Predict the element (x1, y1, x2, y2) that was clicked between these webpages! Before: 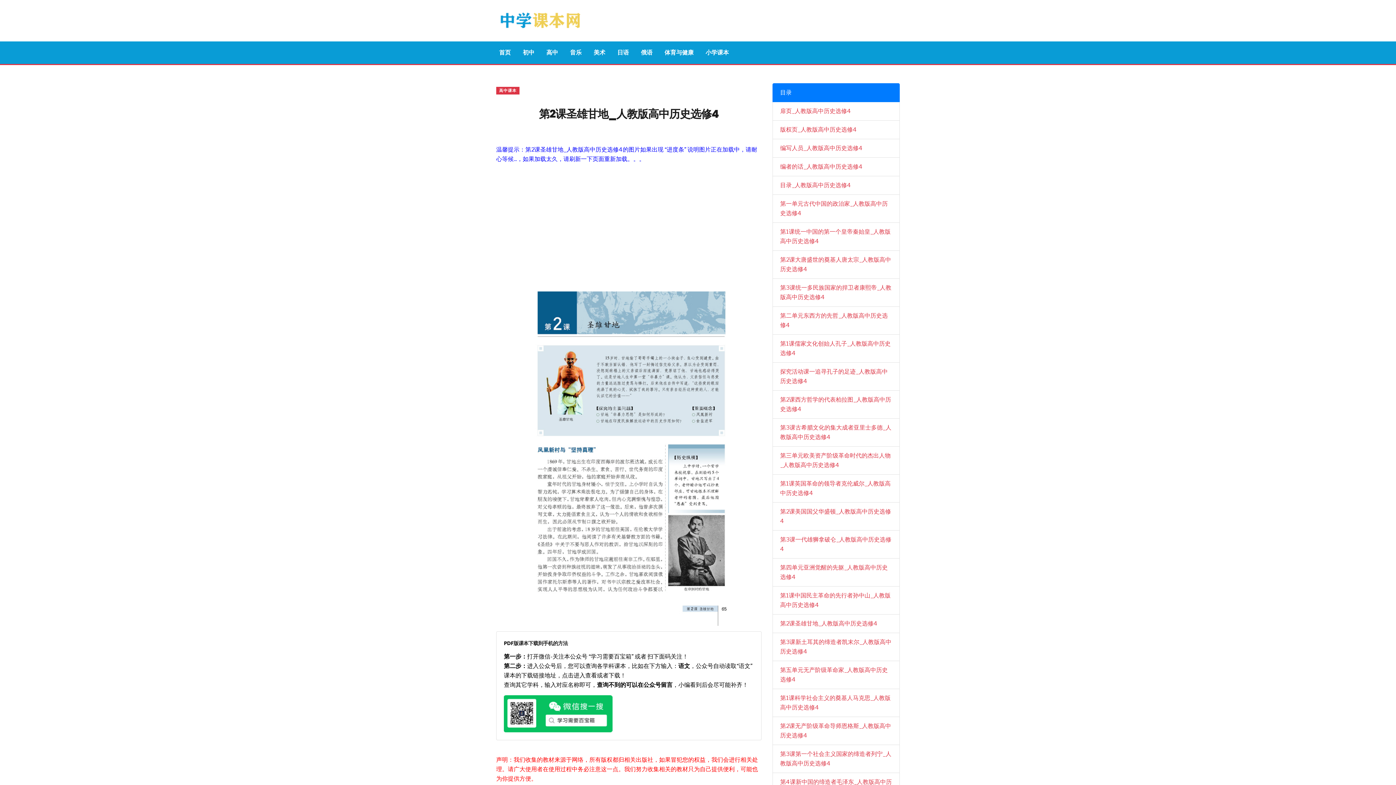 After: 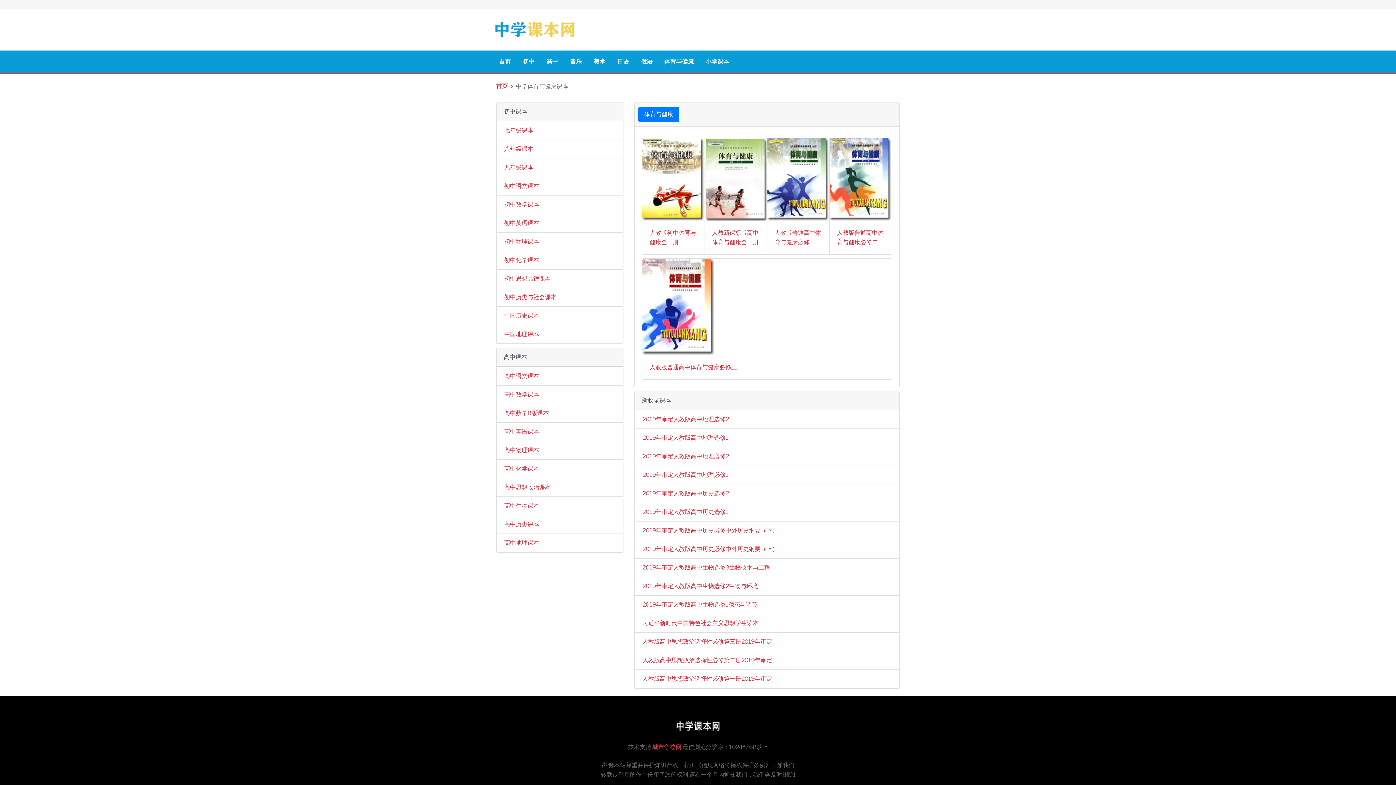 Action: label: 体育与健康 bbox: (661, 45, 702, 60)